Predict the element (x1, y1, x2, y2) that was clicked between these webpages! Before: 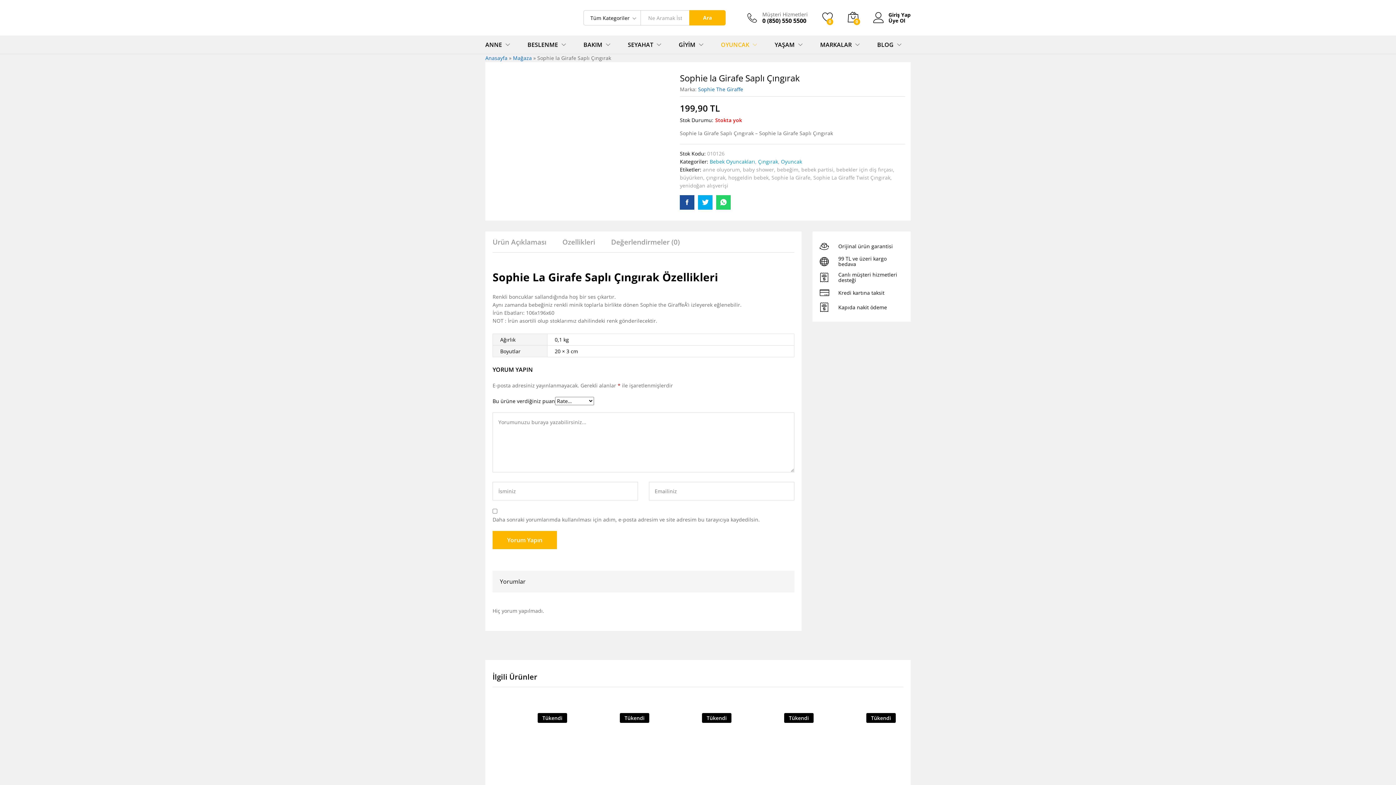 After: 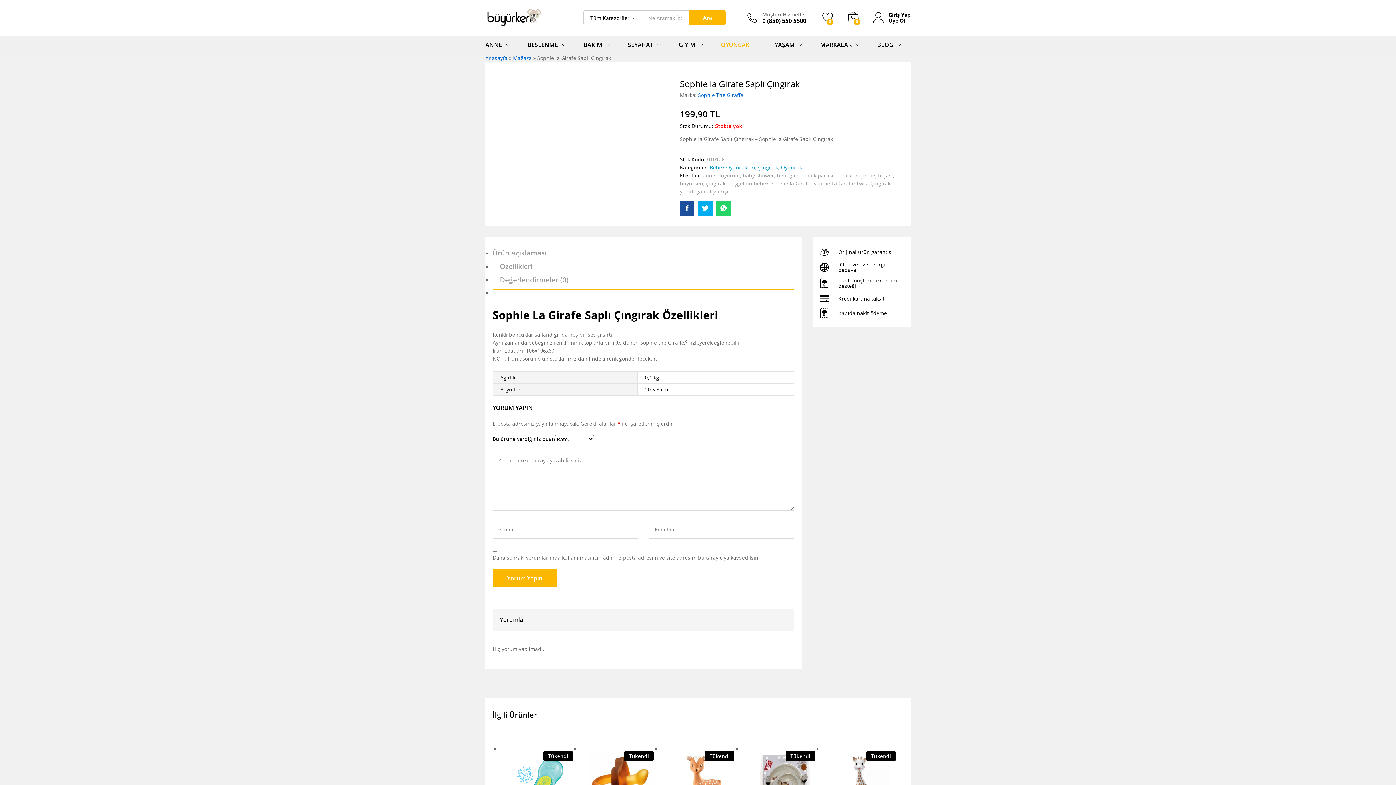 Action: bbox: (625, 769, 637, 782)